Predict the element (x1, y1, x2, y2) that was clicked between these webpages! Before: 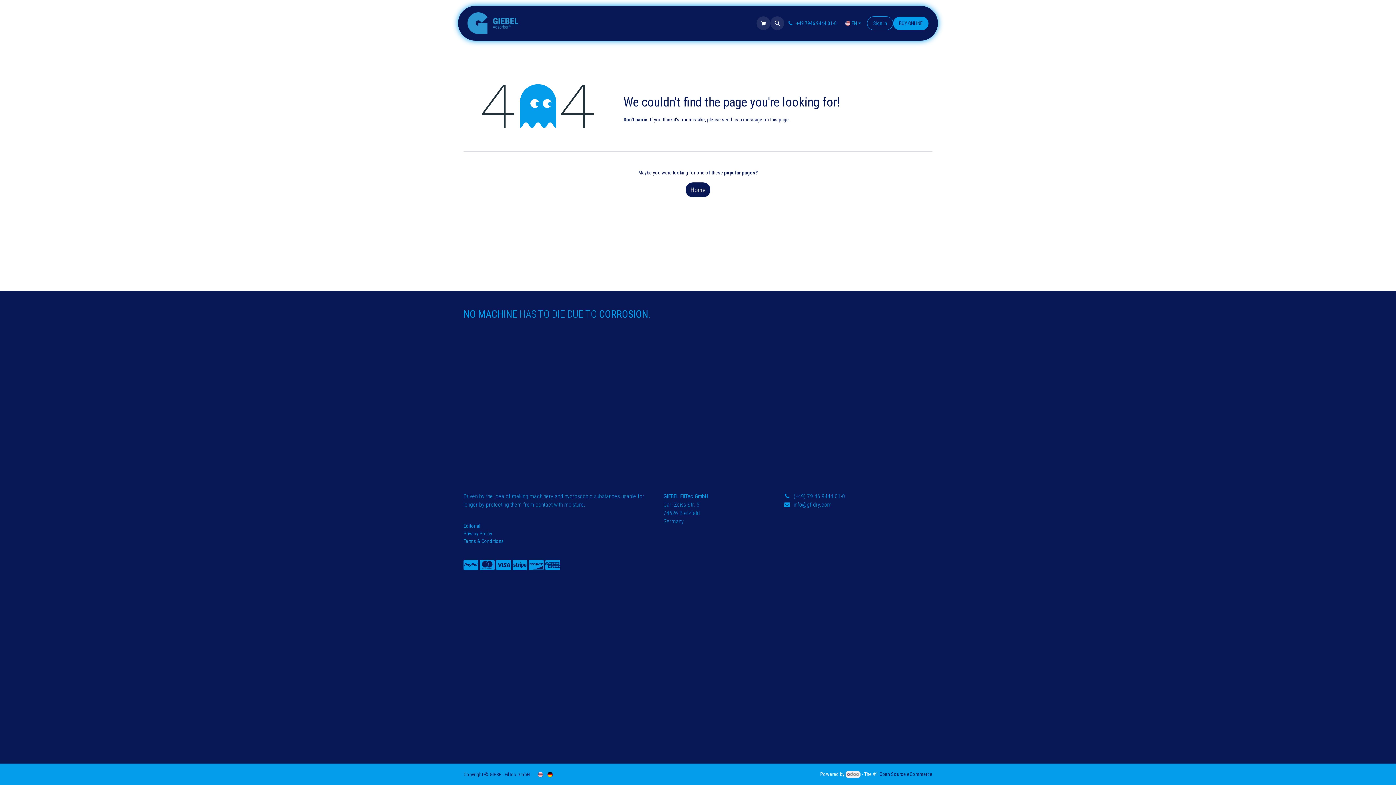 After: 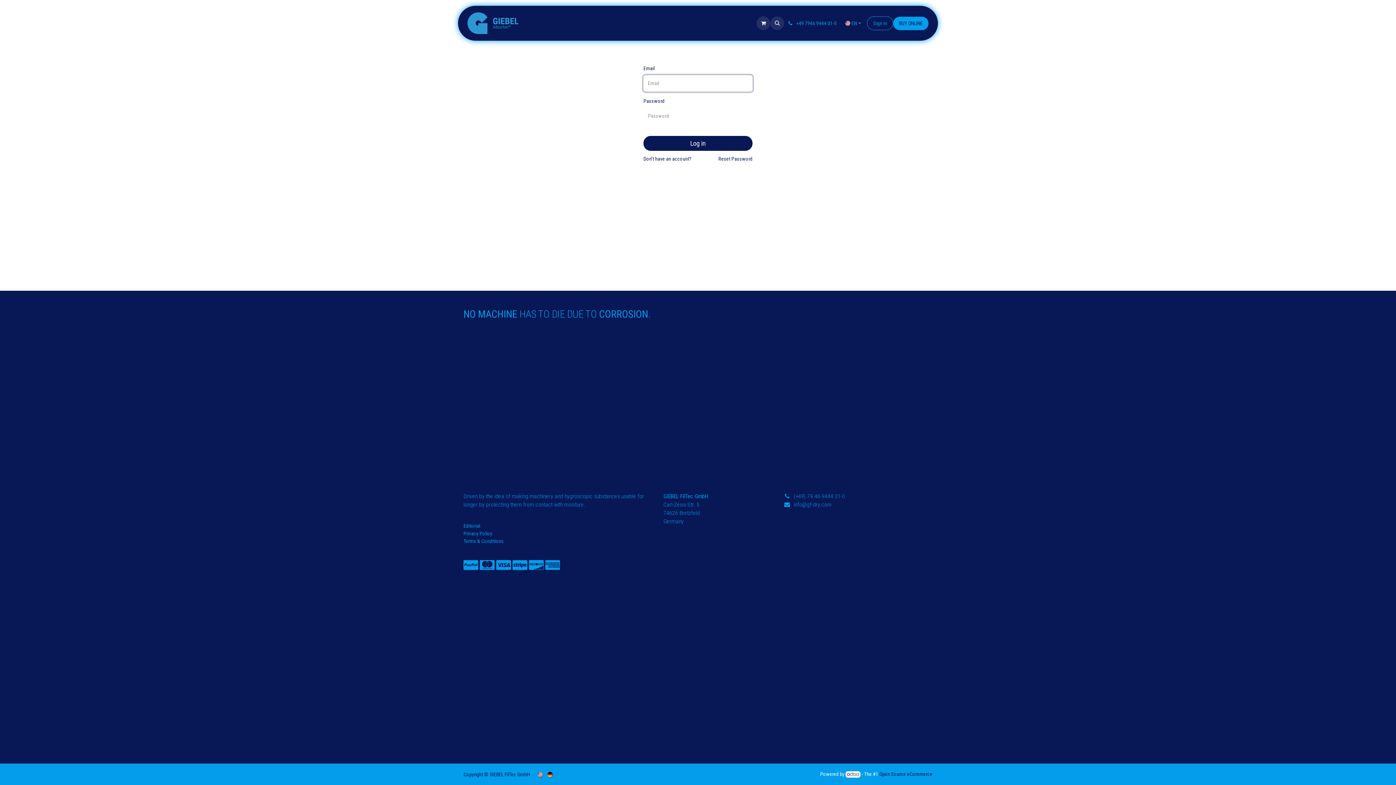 Action: bbox: (867, 16, 893, 30) label: Sign in